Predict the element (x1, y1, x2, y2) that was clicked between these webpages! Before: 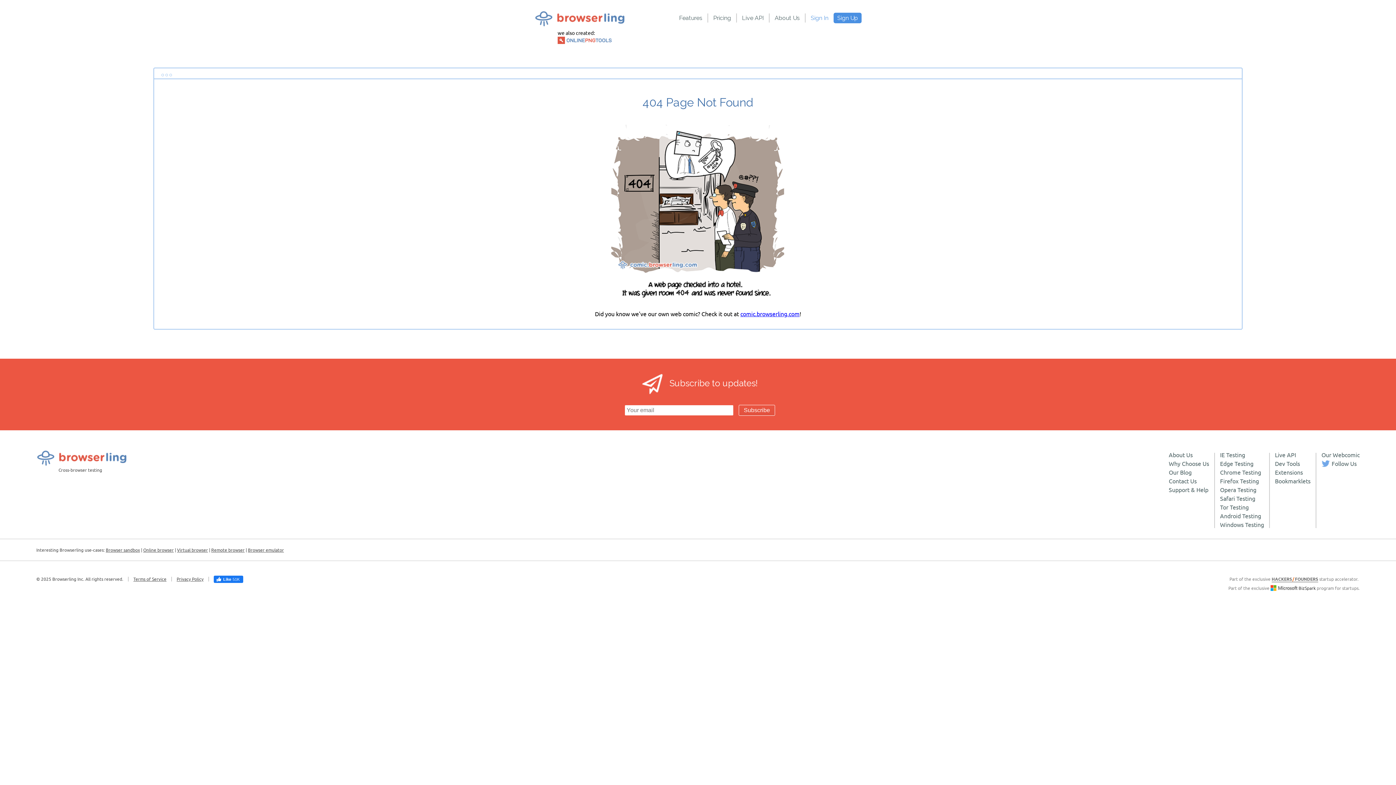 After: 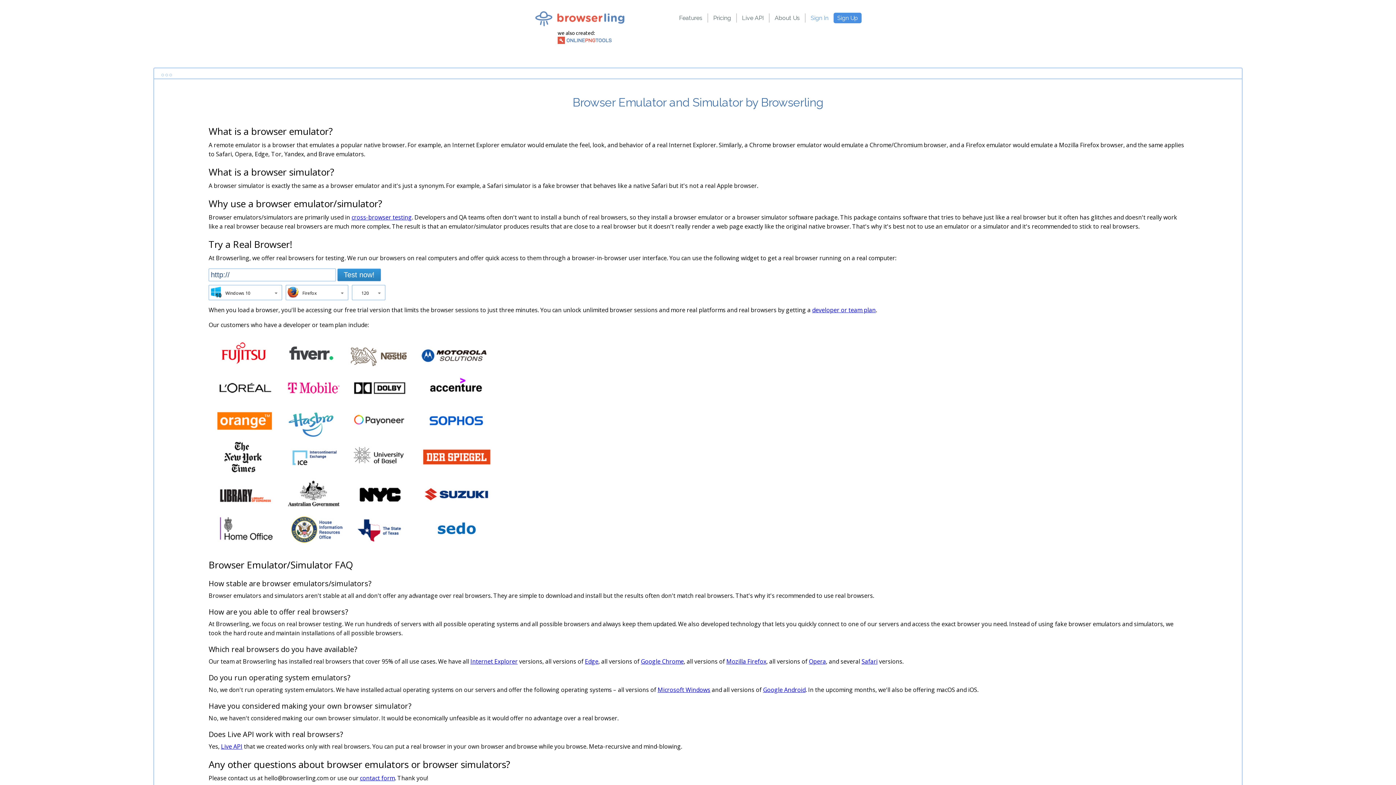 Action: bbox: (248, 547, 284, 553) label: Browser emulator